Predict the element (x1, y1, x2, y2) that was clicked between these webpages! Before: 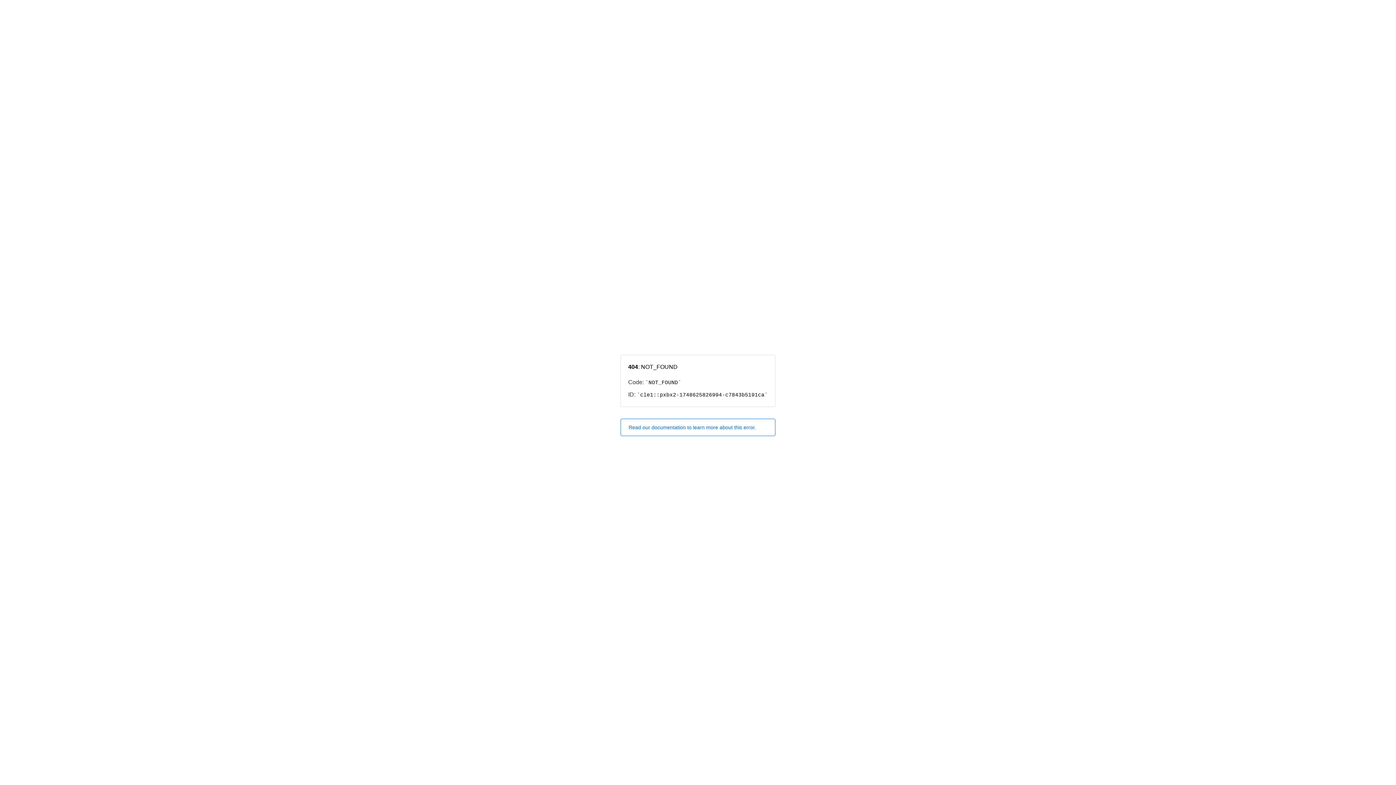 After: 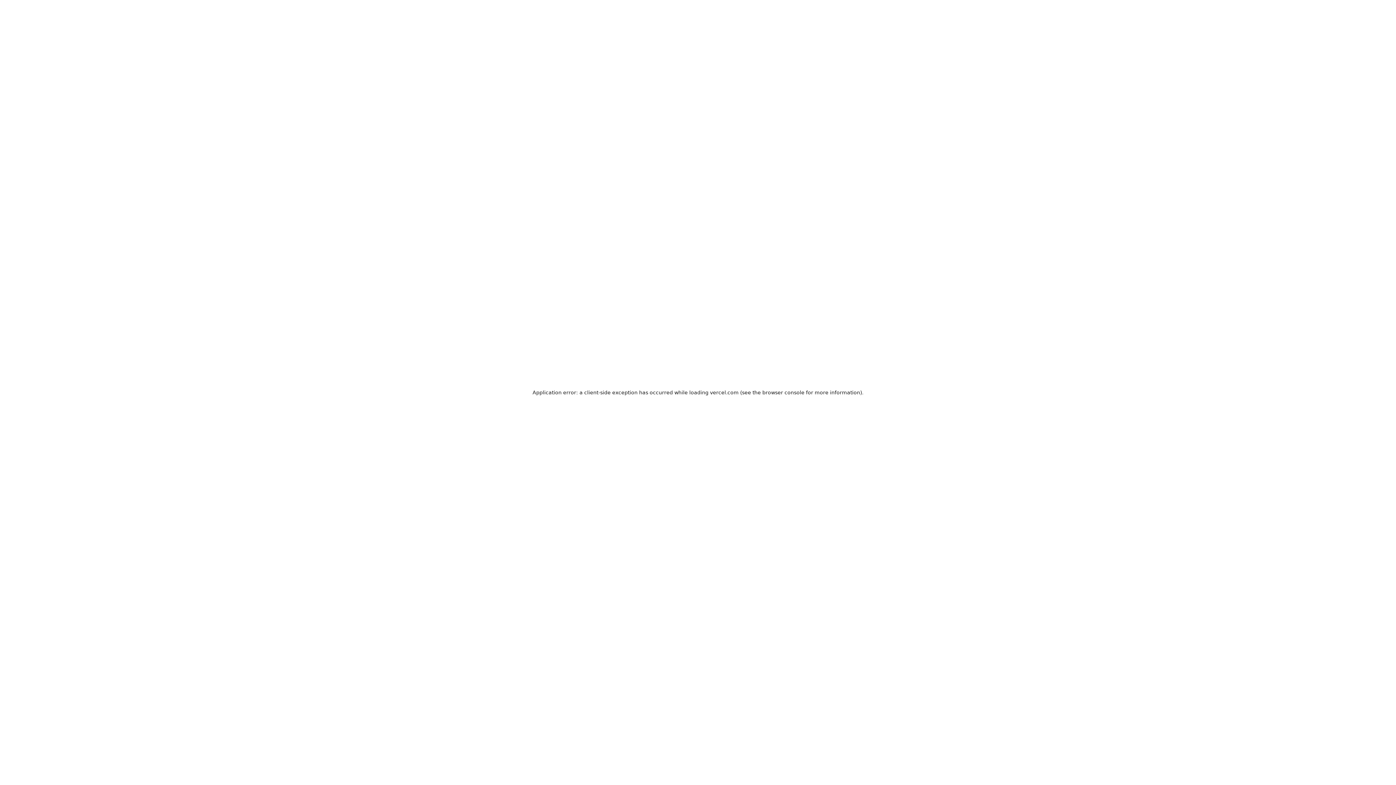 Action: bbox: (620, 418, 775, 436) label: Read our documentation to learn more about this error.